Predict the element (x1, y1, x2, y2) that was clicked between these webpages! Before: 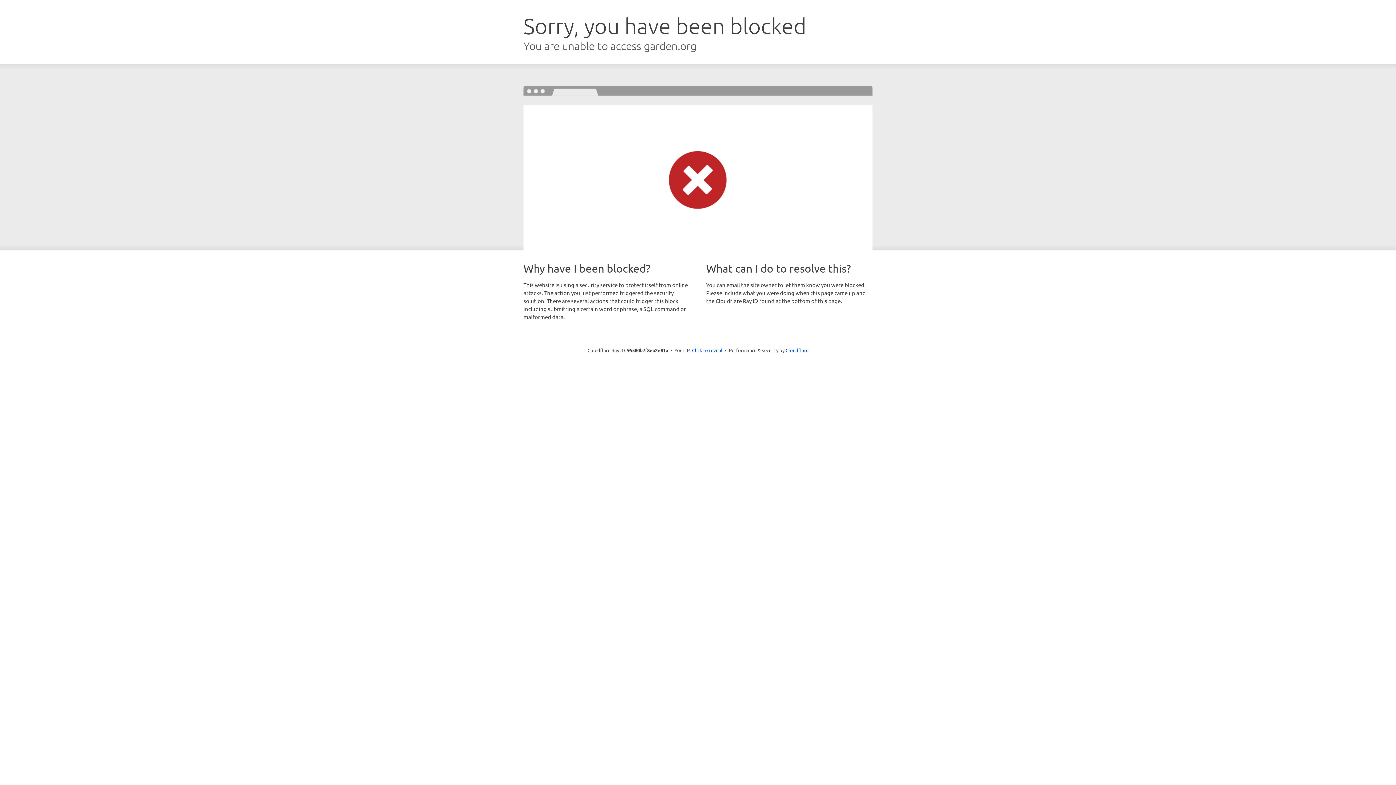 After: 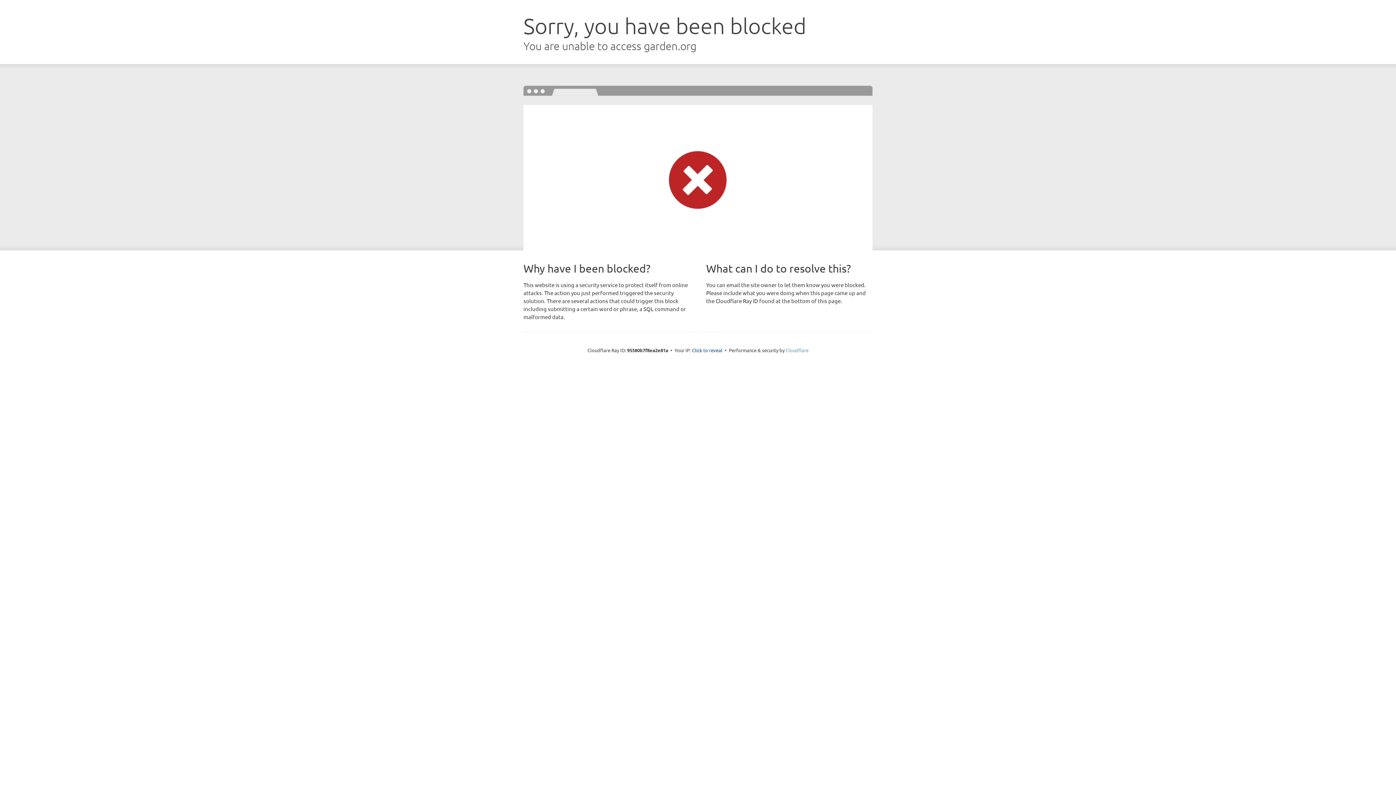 Action: label: Cloudflare bbox: (785, 347, 808, 353)